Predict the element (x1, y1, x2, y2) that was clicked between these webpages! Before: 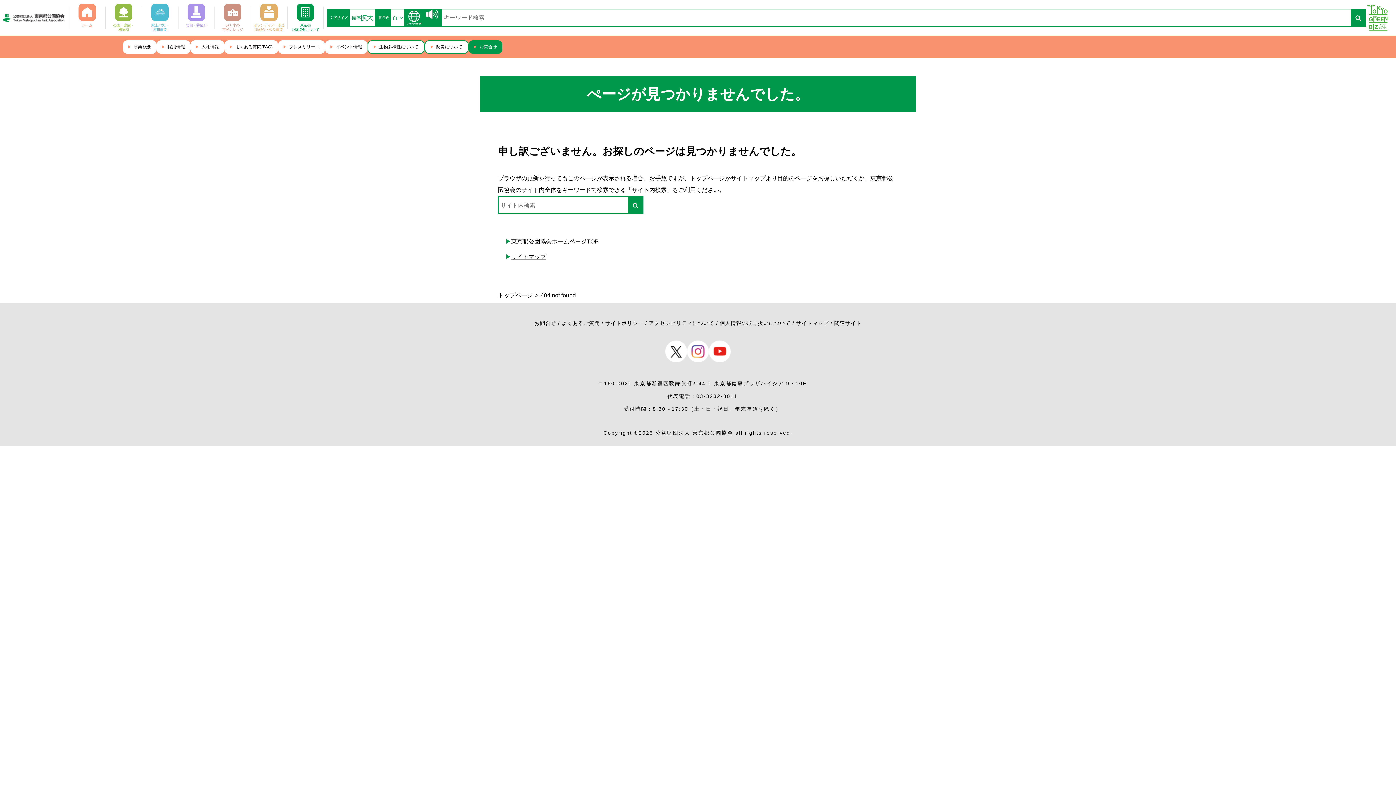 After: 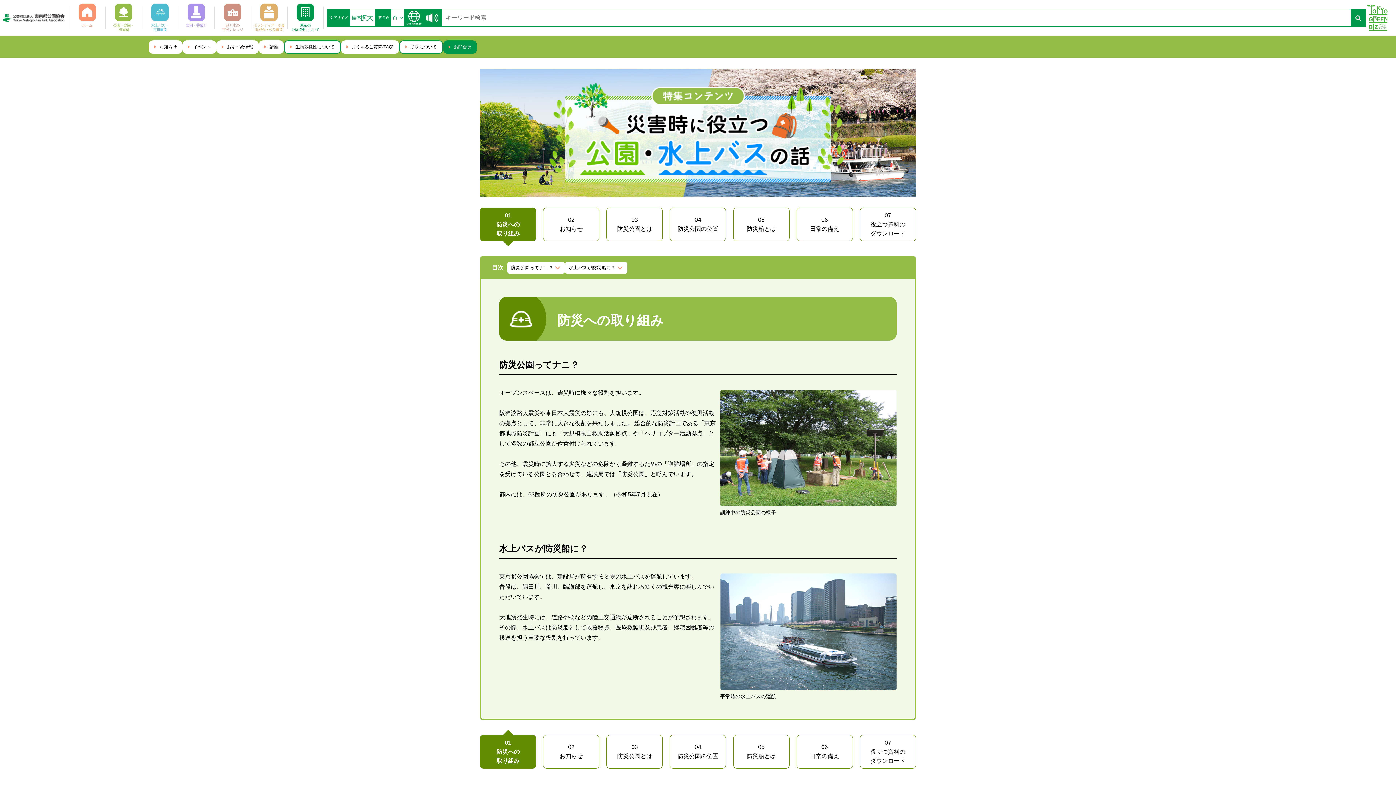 Action: label: 防災について bbox: (425, 40, 468, 52)